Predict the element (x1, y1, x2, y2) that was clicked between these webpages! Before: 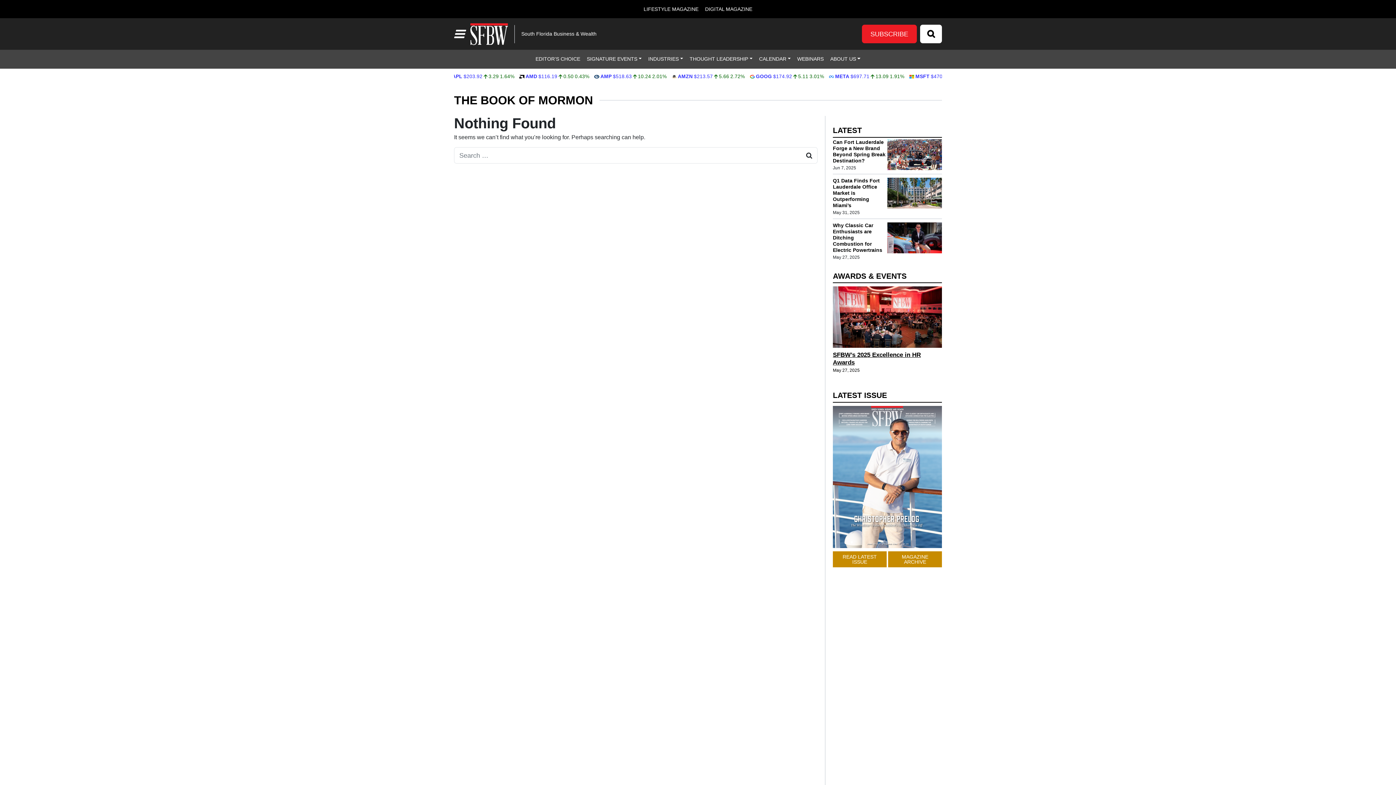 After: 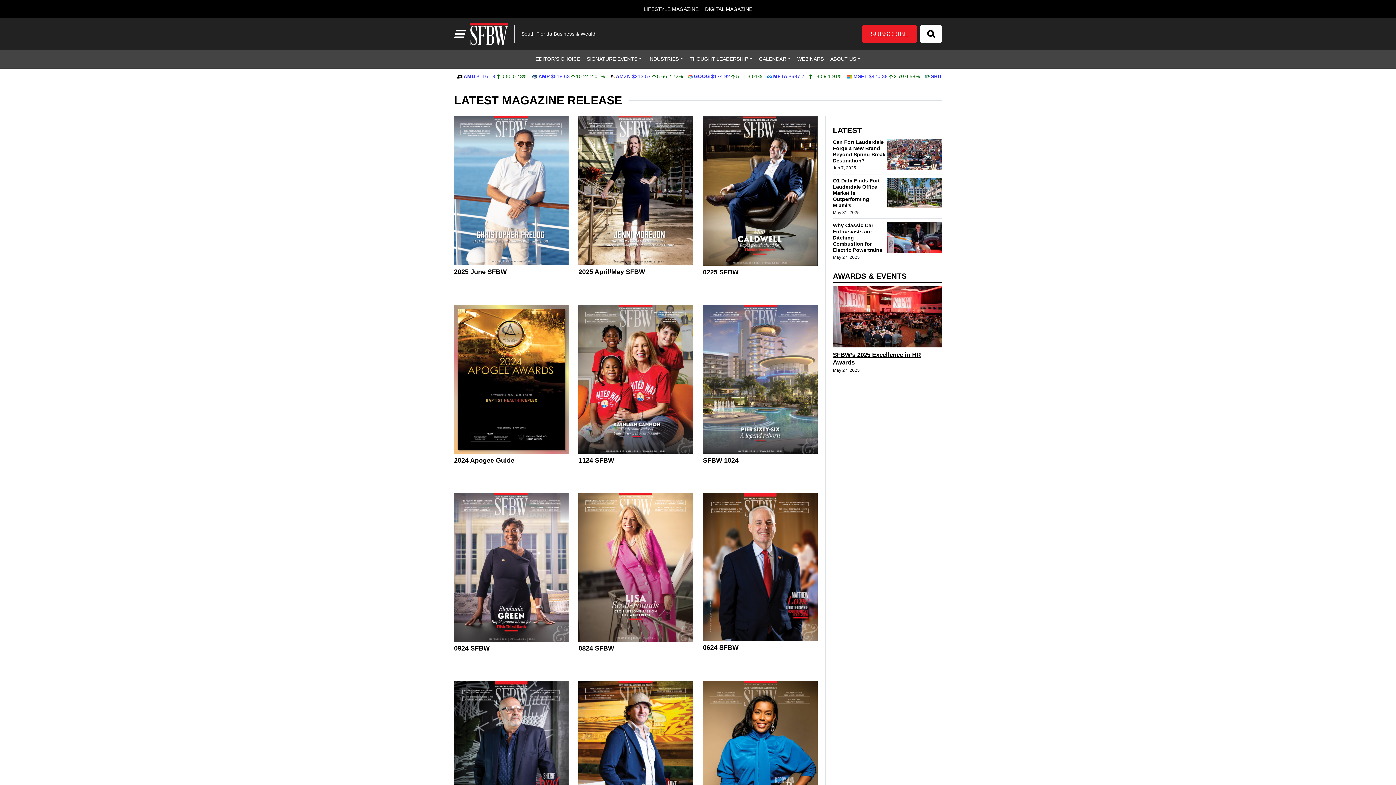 Action: label: DIGITAL MAGAZINE bbox: (705, 6, 752, 11)